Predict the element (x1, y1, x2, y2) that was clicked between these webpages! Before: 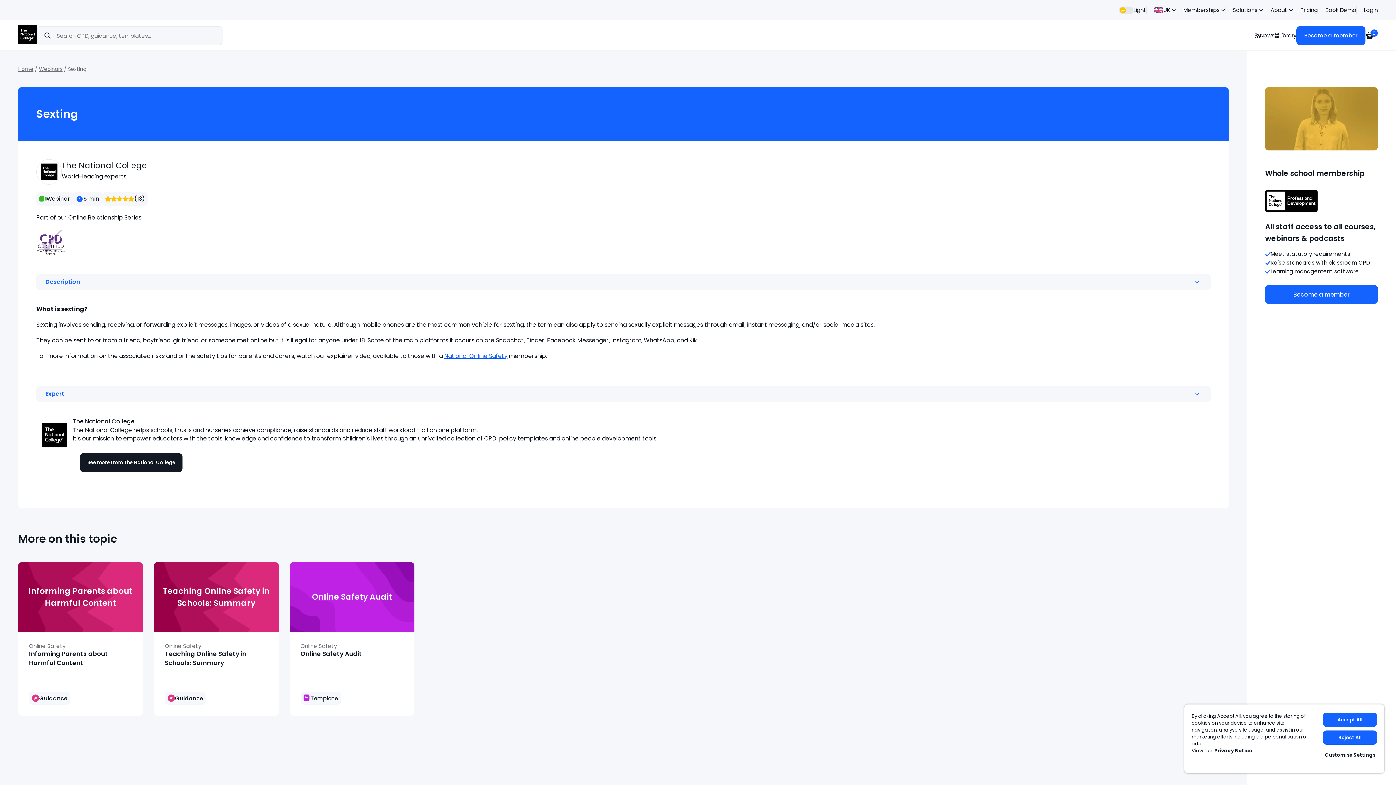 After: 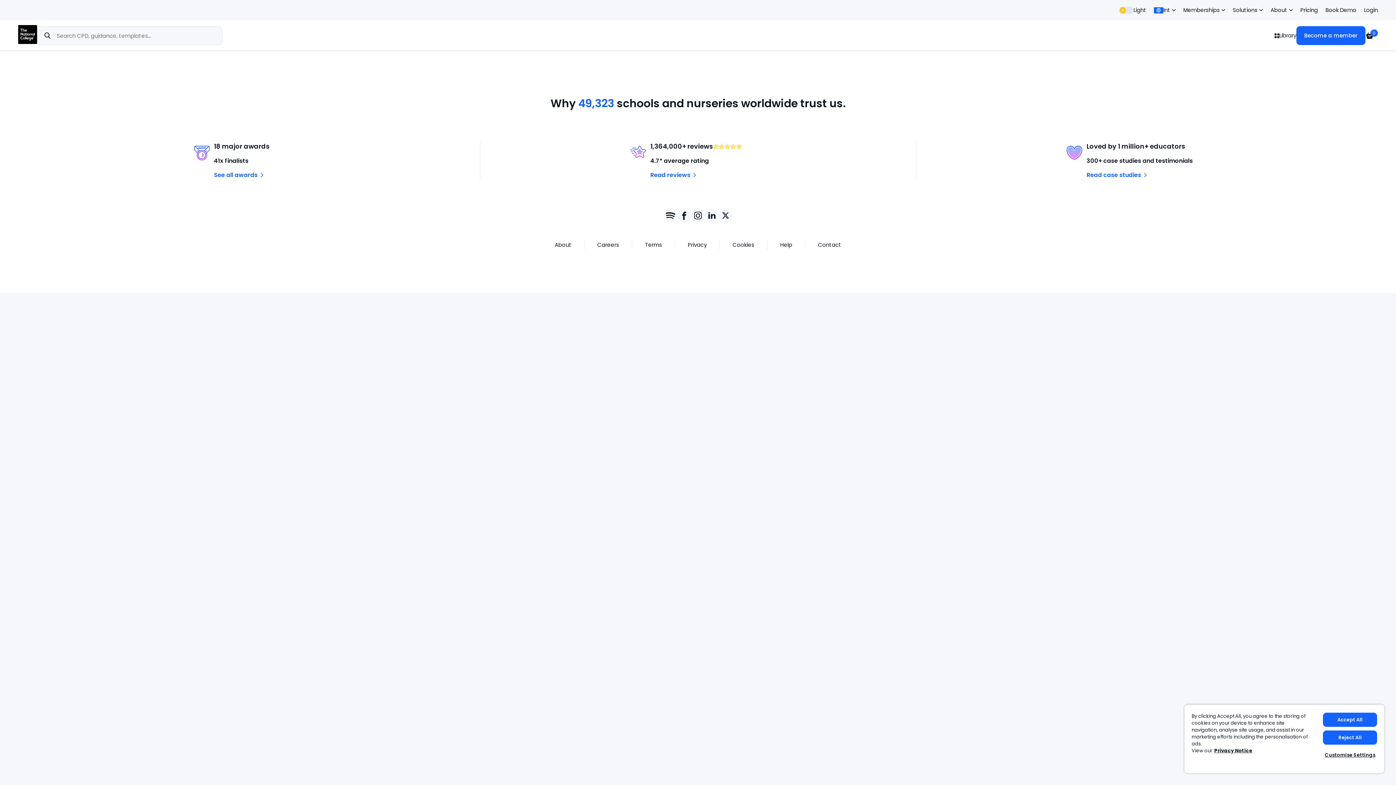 Action: label: Library bbox: (1274, 31, 1296, 40)